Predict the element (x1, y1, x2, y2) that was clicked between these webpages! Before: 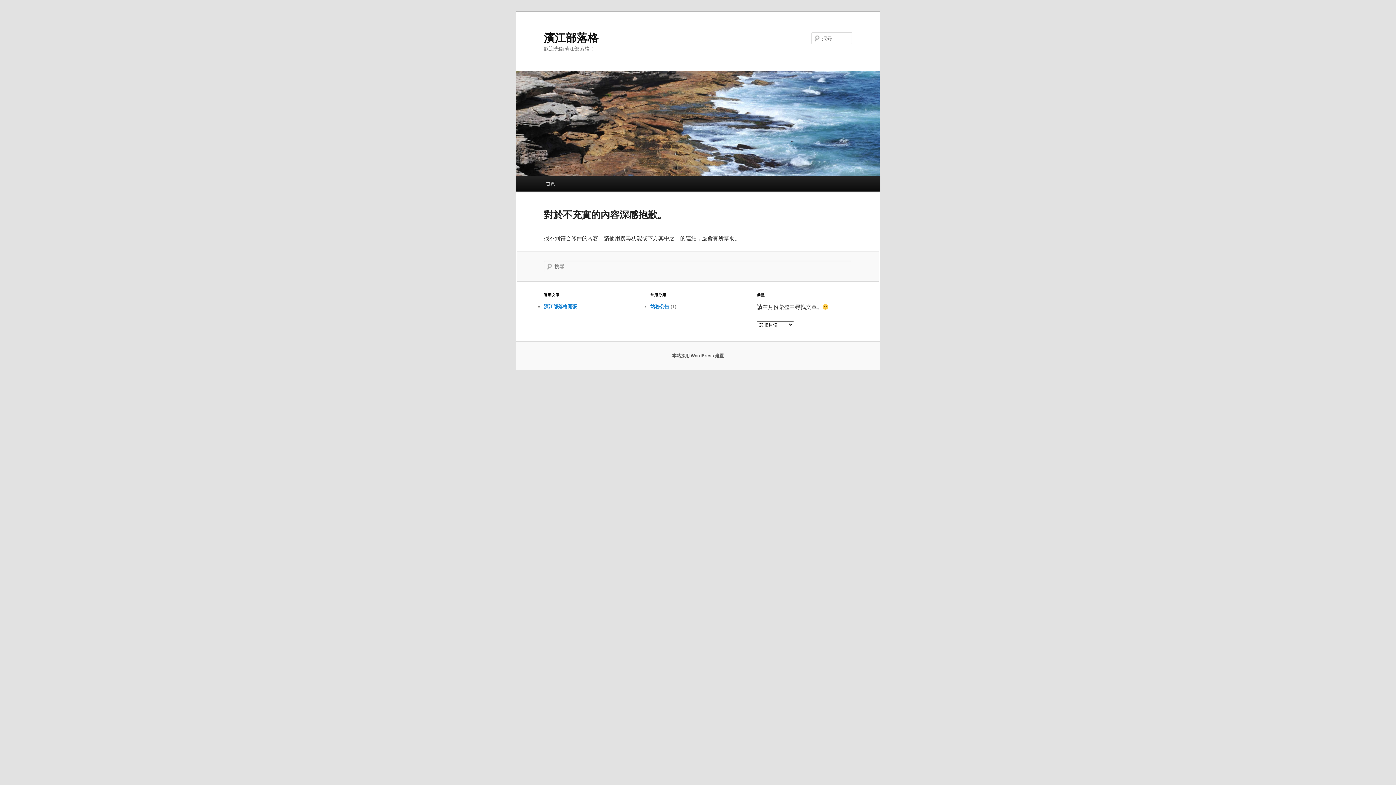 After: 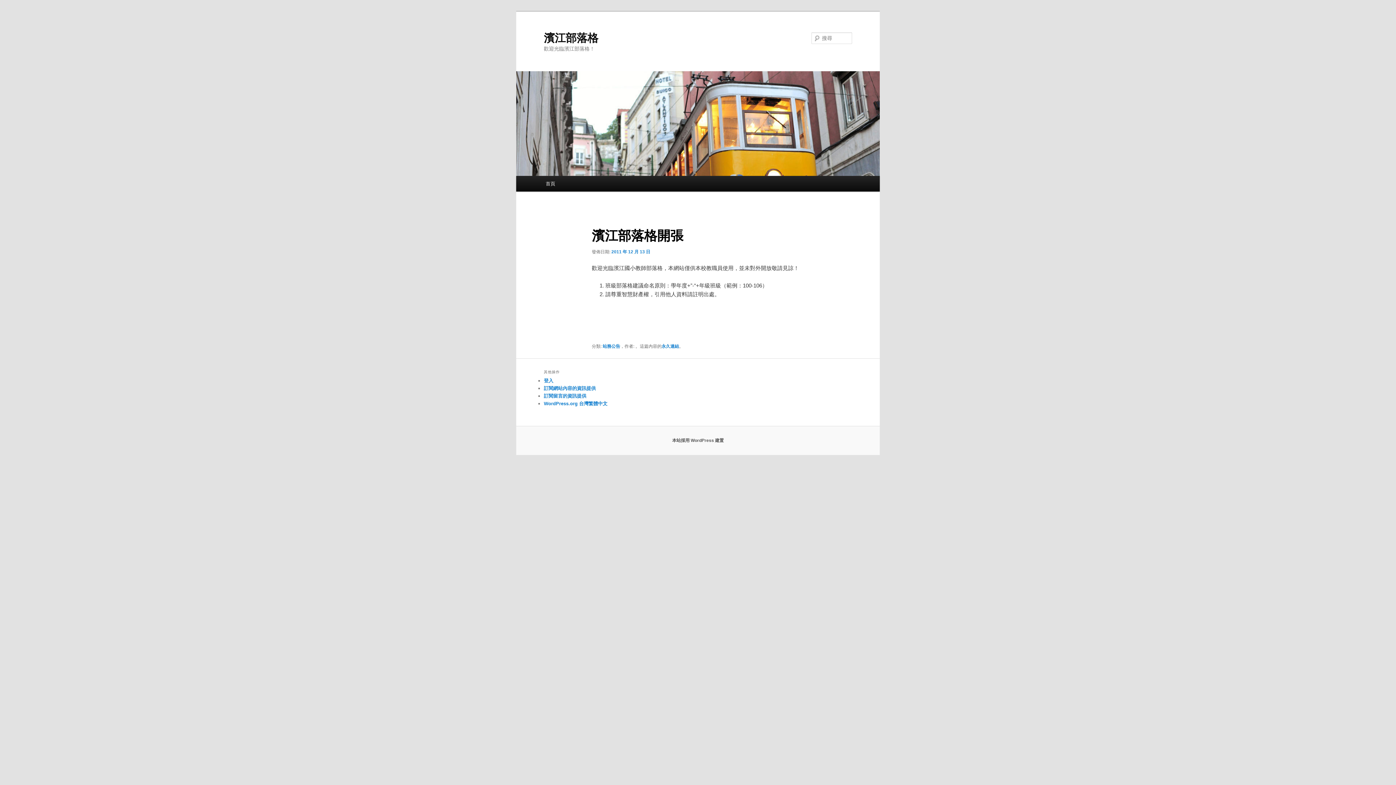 Action: label: 濱江部落格開張 bbox: (544, 304, 577, 309)